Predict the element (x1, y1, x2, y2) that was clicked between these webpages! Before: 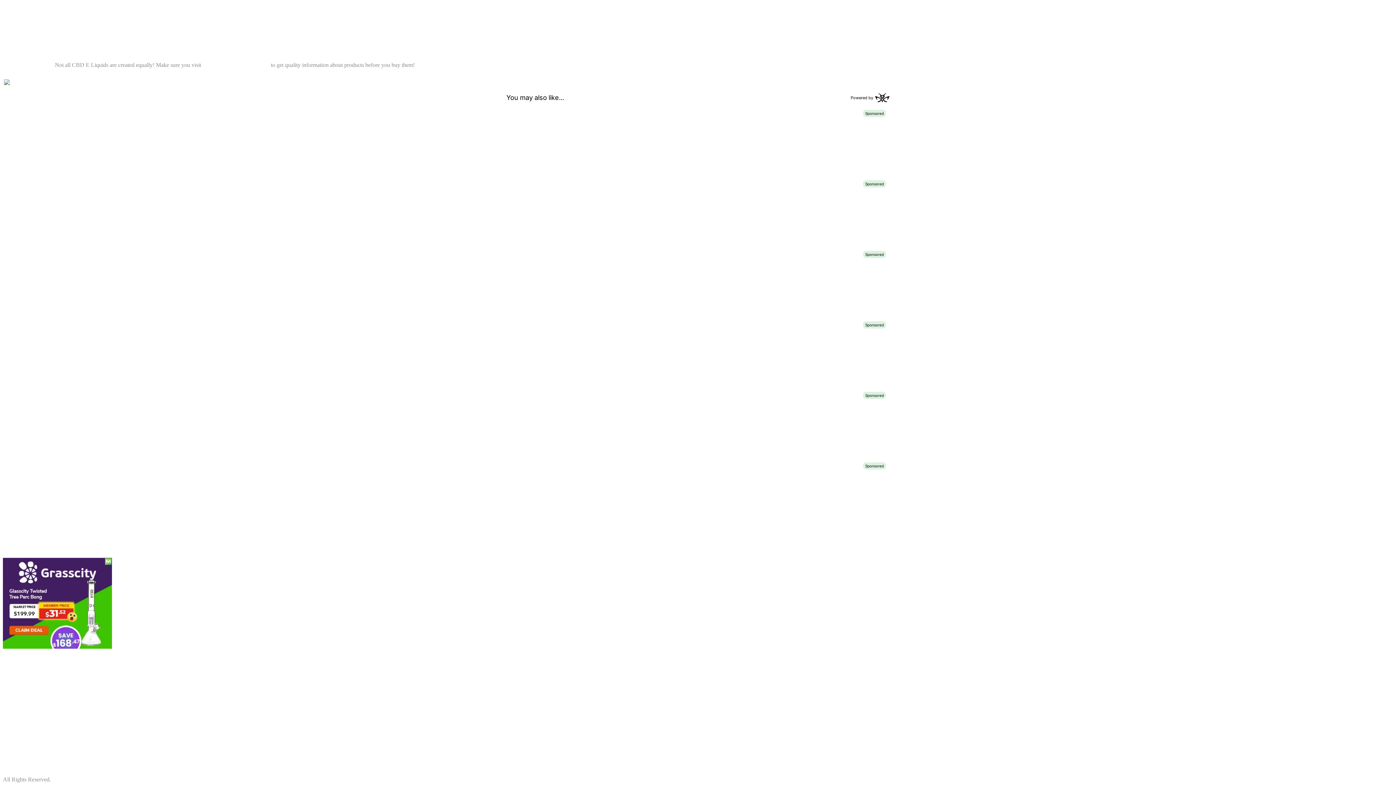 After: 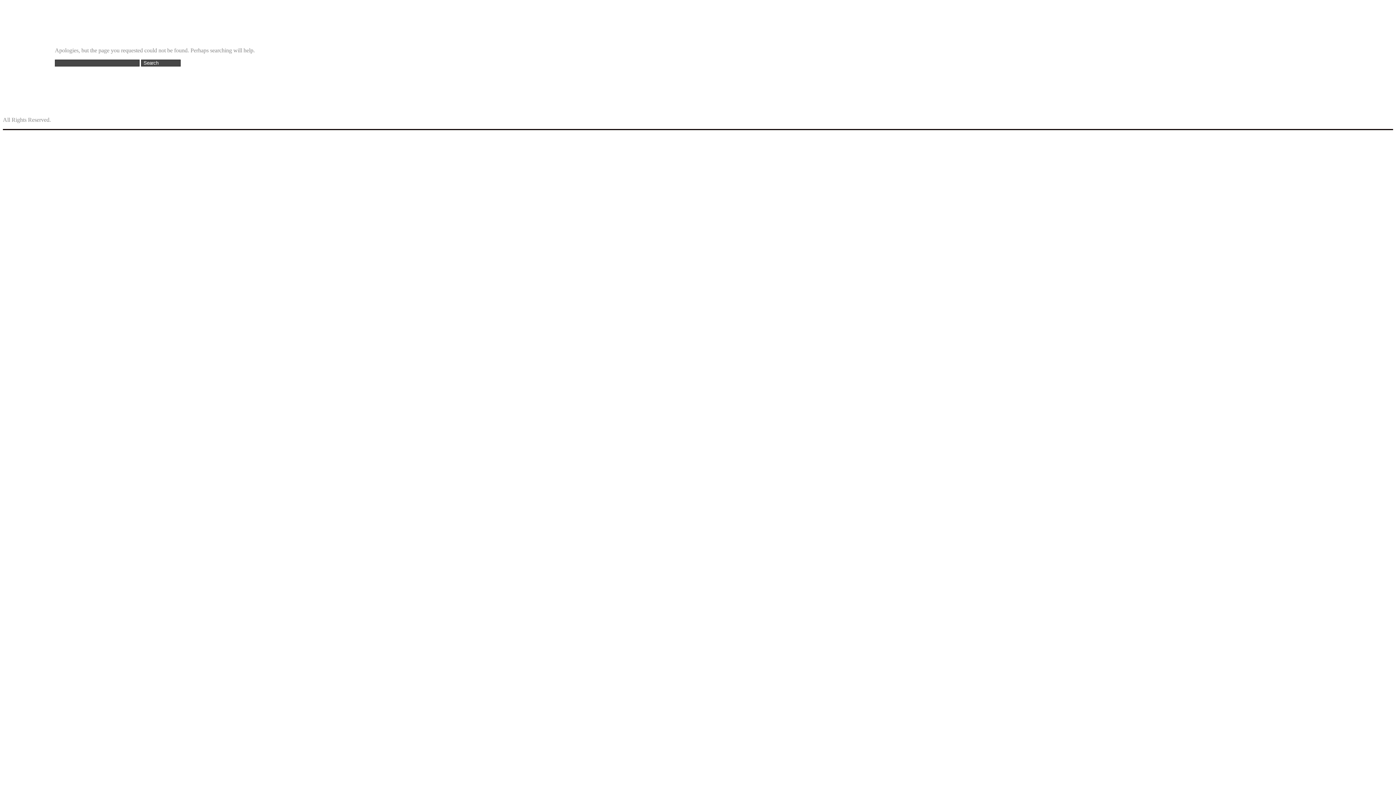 Action: bbox: (2, 79, 104, 85)